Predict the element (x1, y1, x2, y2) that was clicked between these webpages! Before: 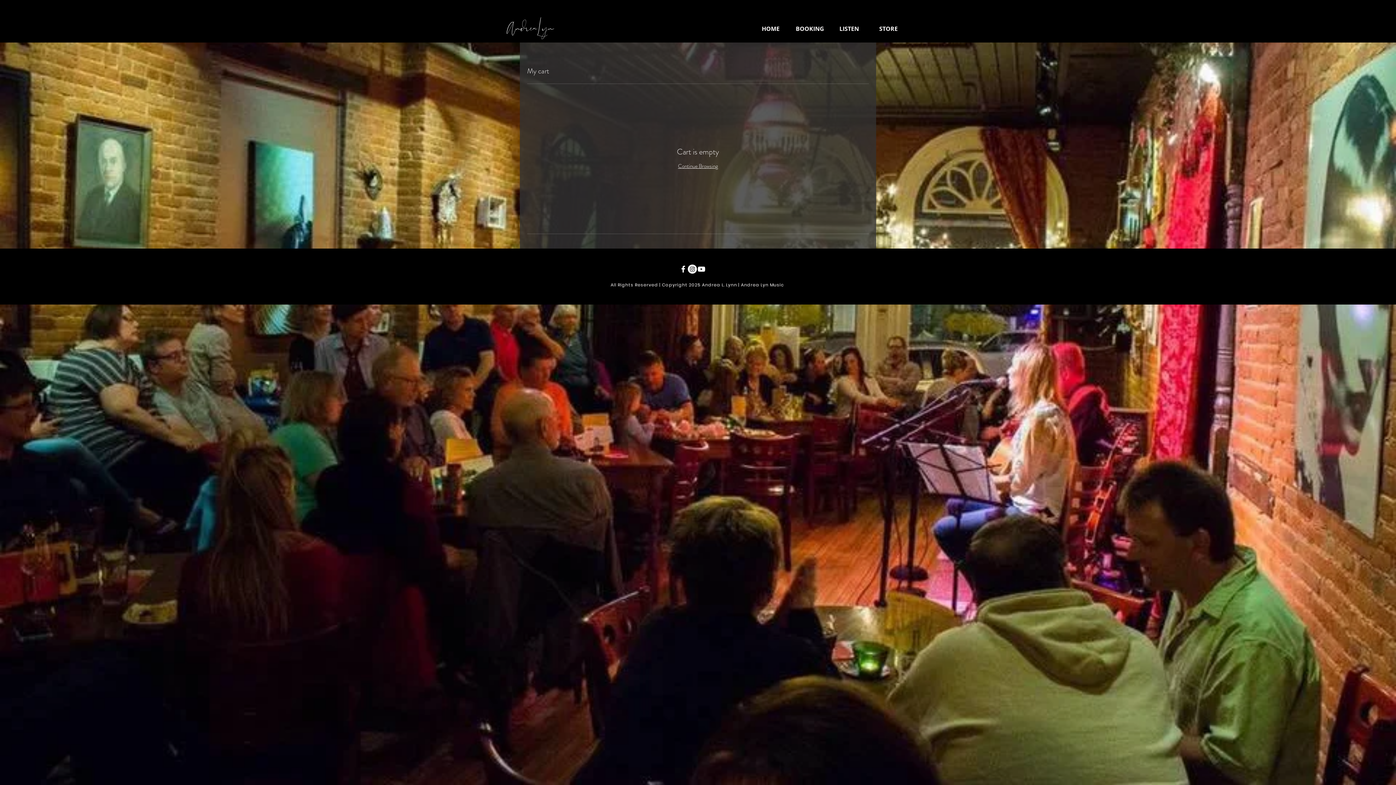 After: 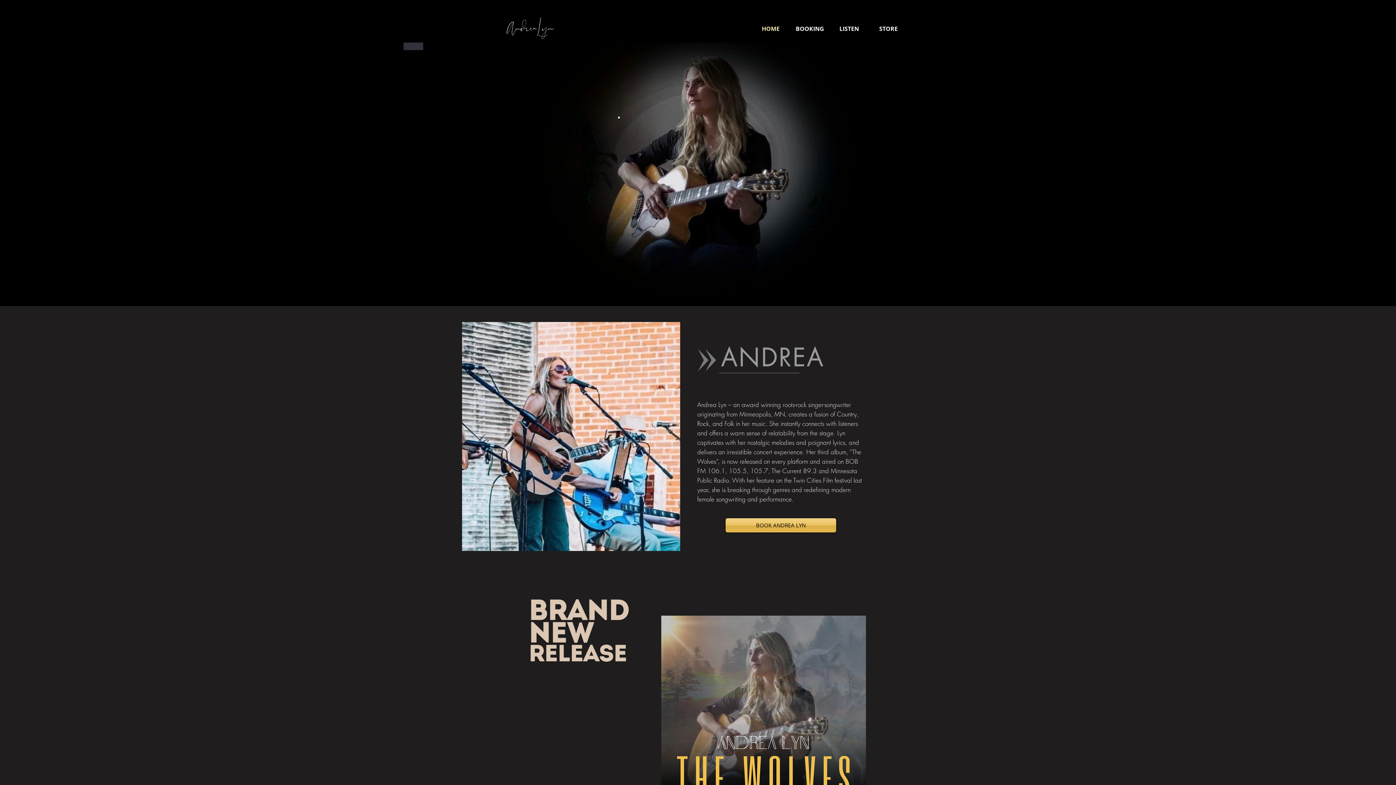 Action: bbox: (829, 20, 869, 37) label: LISTEN